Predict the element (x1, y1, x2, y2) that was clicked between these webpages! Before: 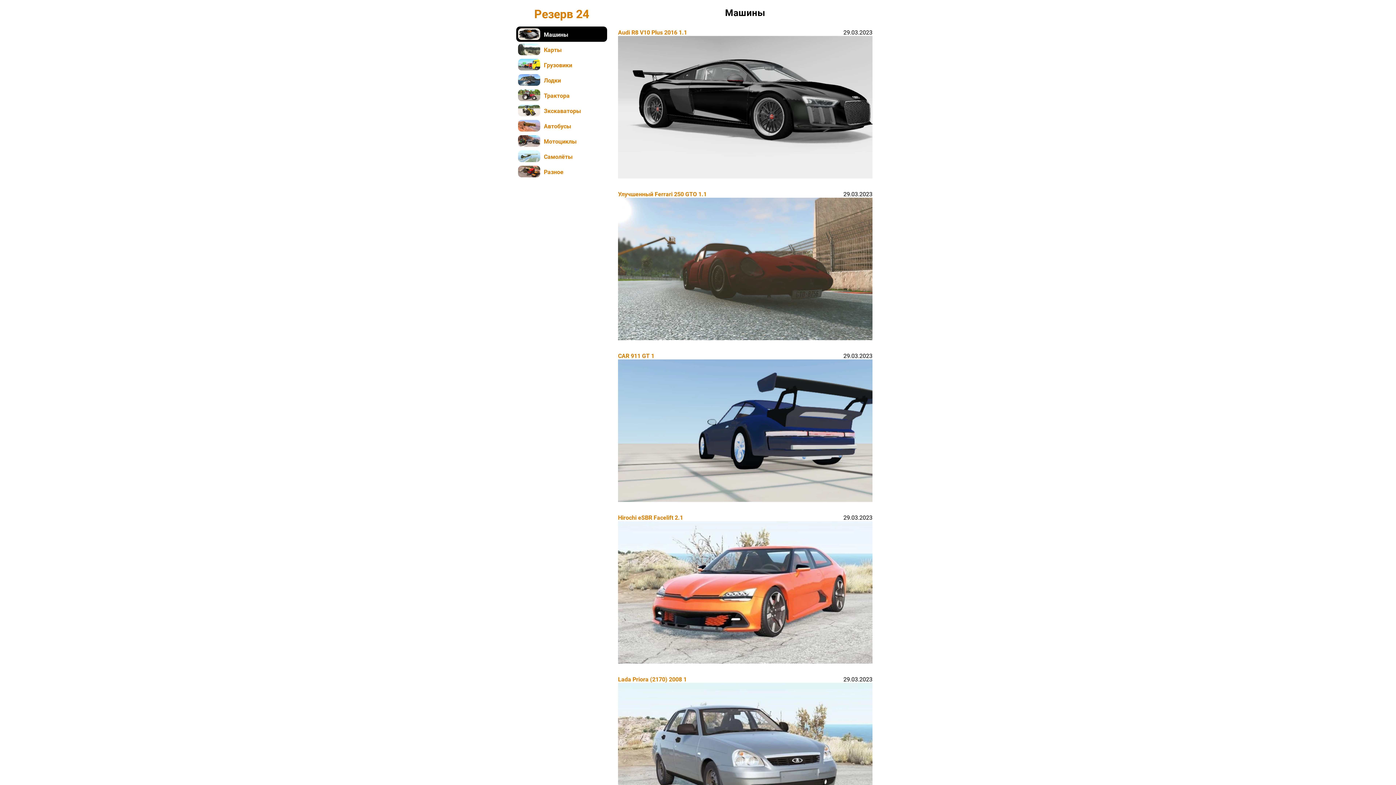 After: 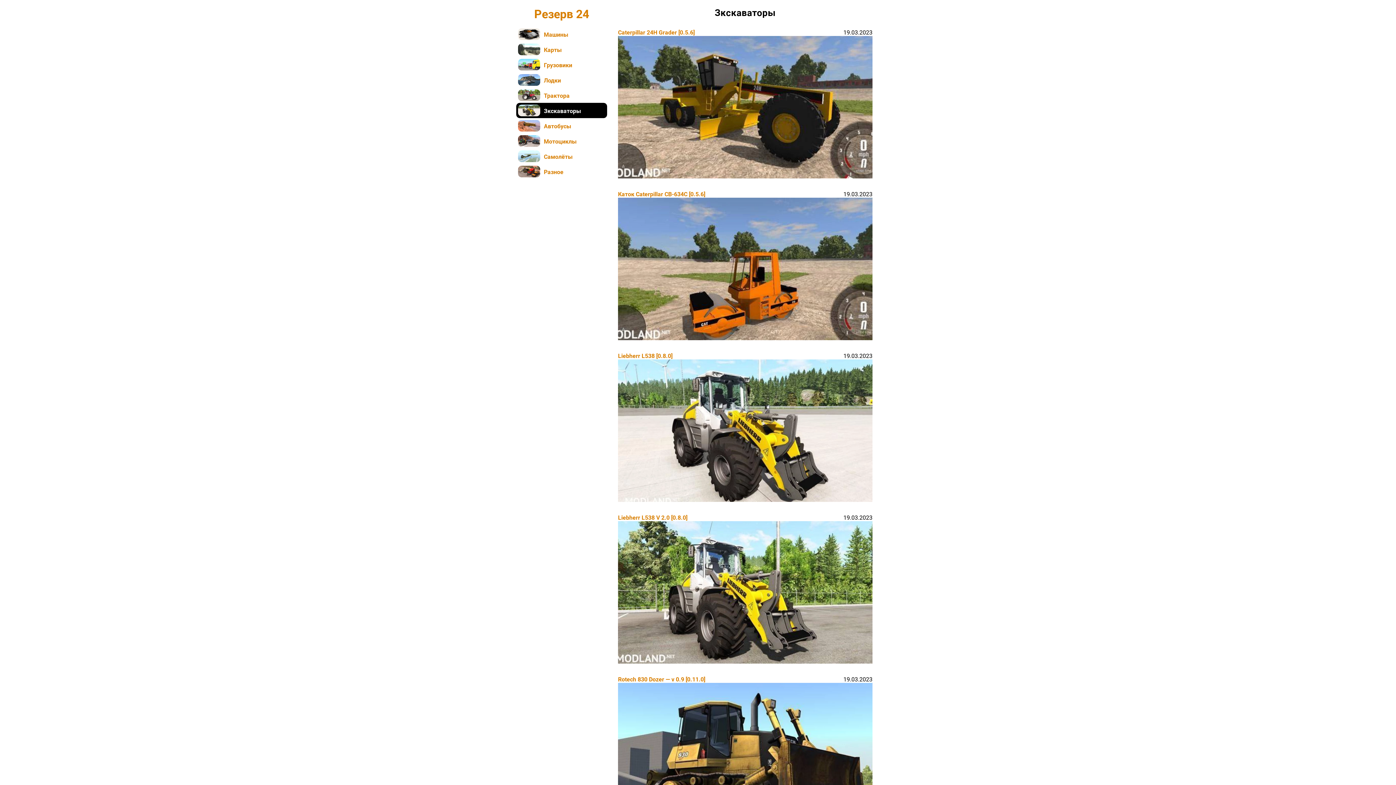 Action: label: Зкскаваторы bbox: (544, 105, 605, 114)